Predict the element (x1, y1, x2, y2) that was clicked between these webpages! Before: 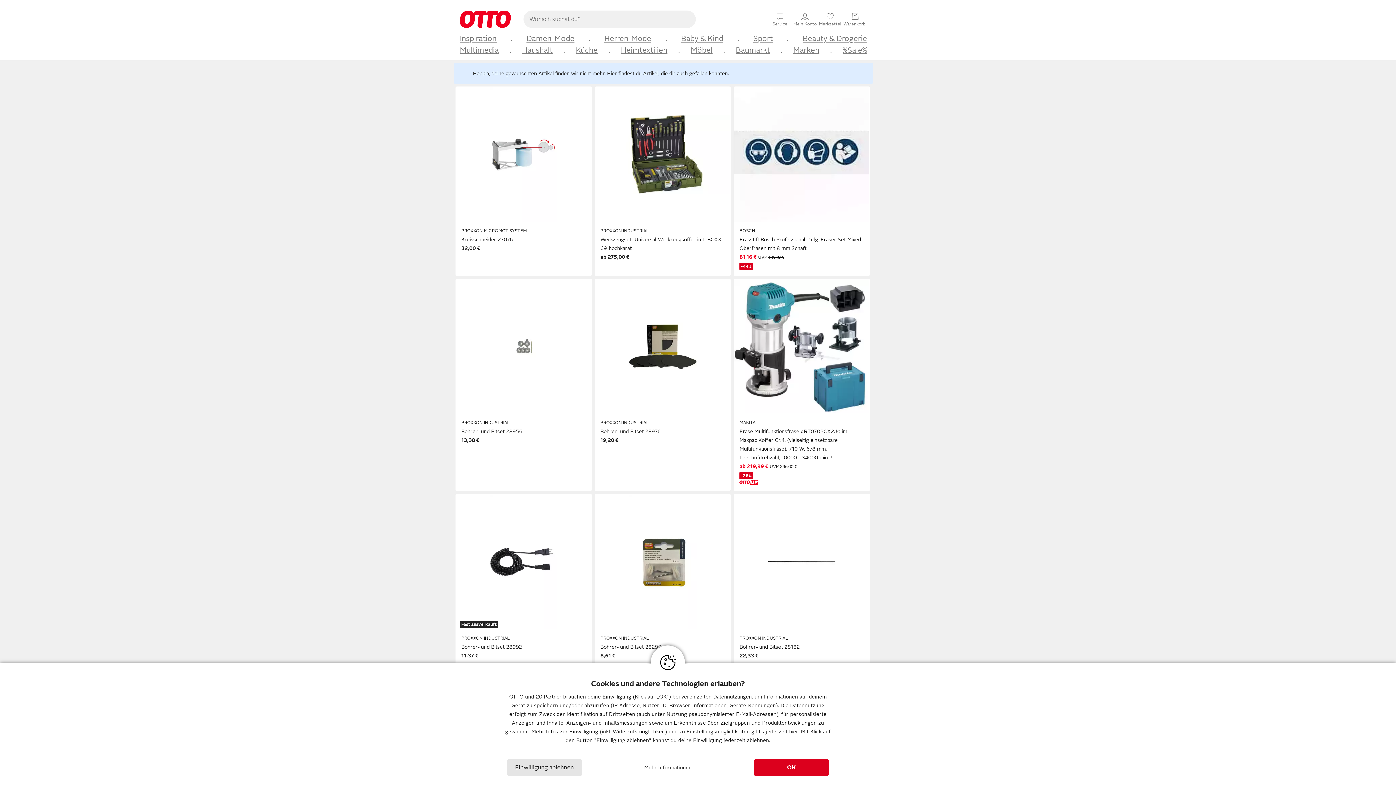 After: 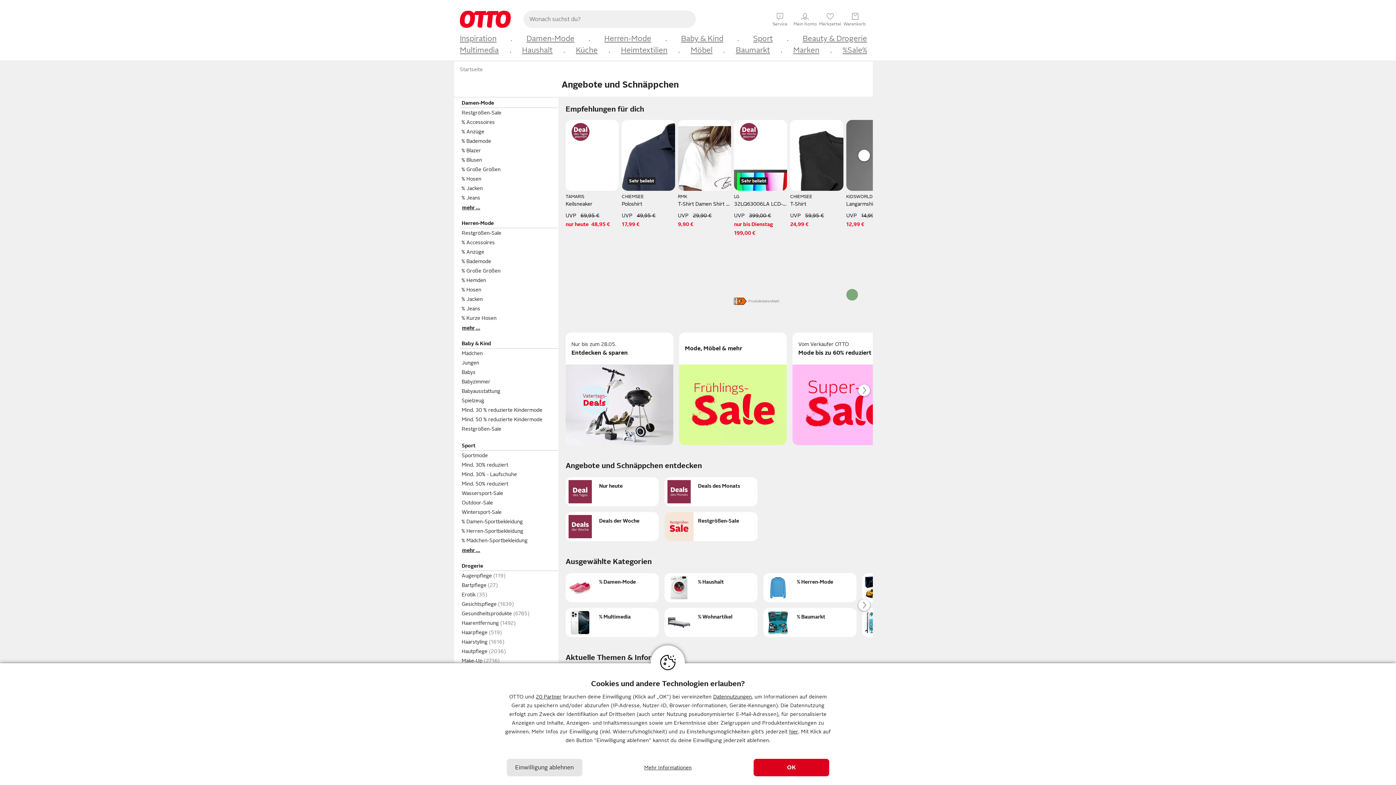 Action: bbox: (842, 45, 867, 55) label: %Sale%